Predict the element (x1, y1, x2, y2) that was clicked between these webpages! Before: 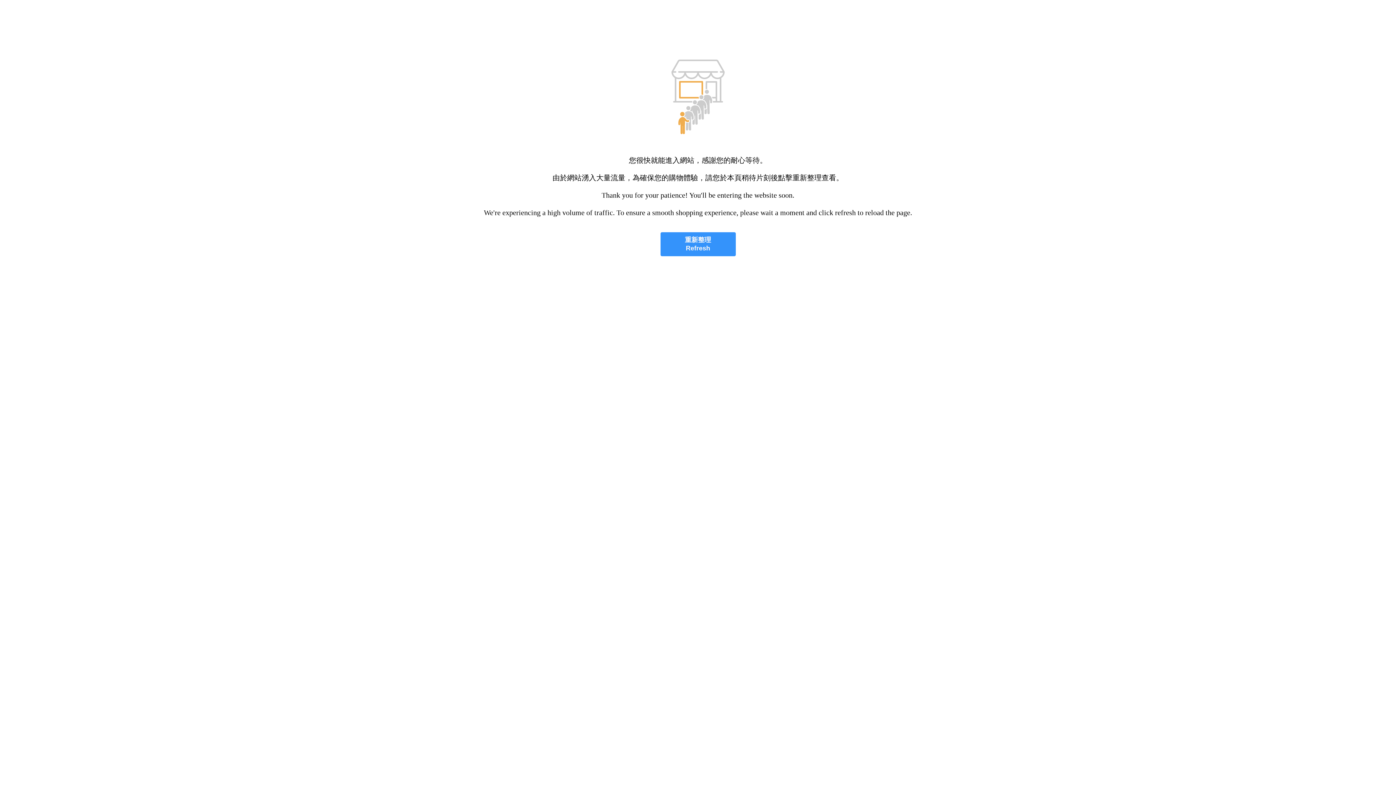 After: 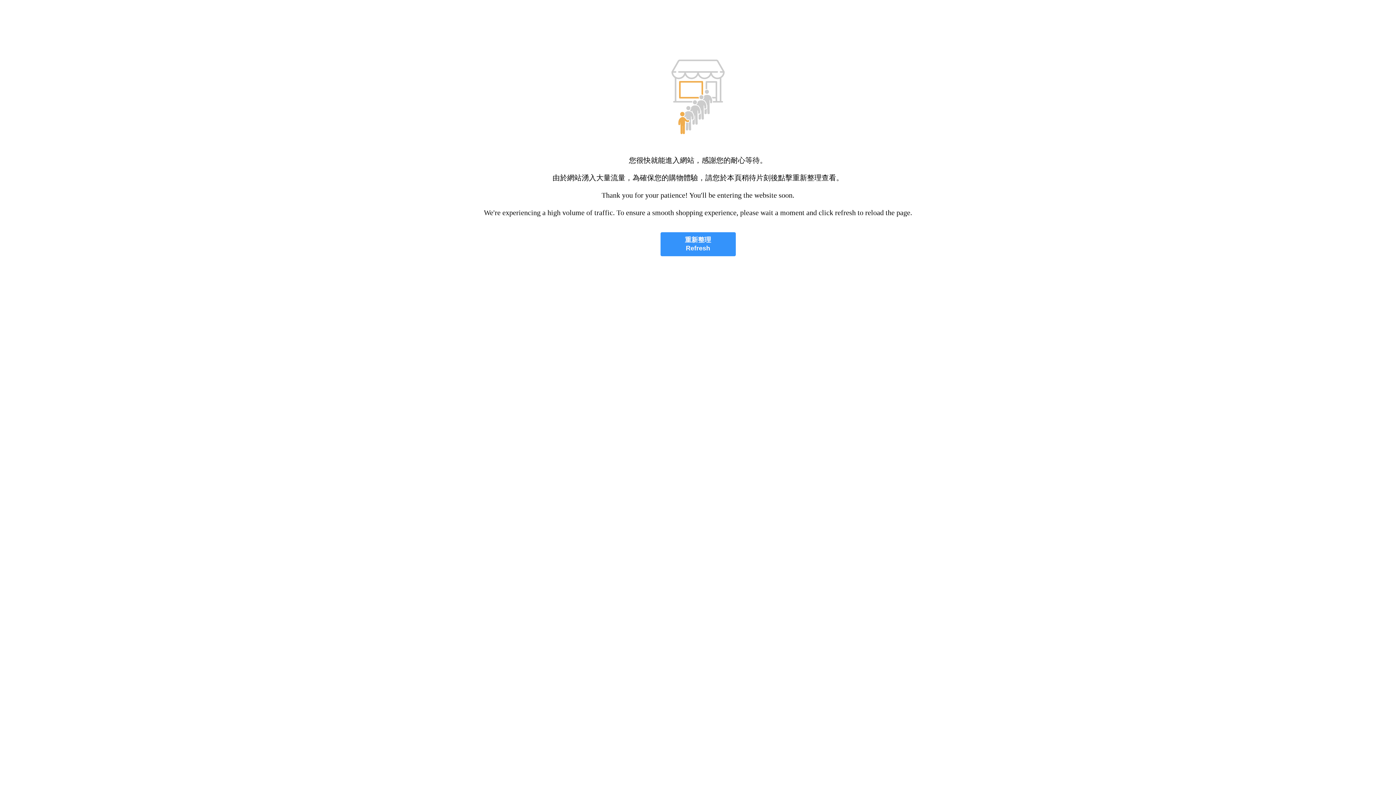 Action: bbox: (660, 232, 735, 256) label: 重新整理
Refresh